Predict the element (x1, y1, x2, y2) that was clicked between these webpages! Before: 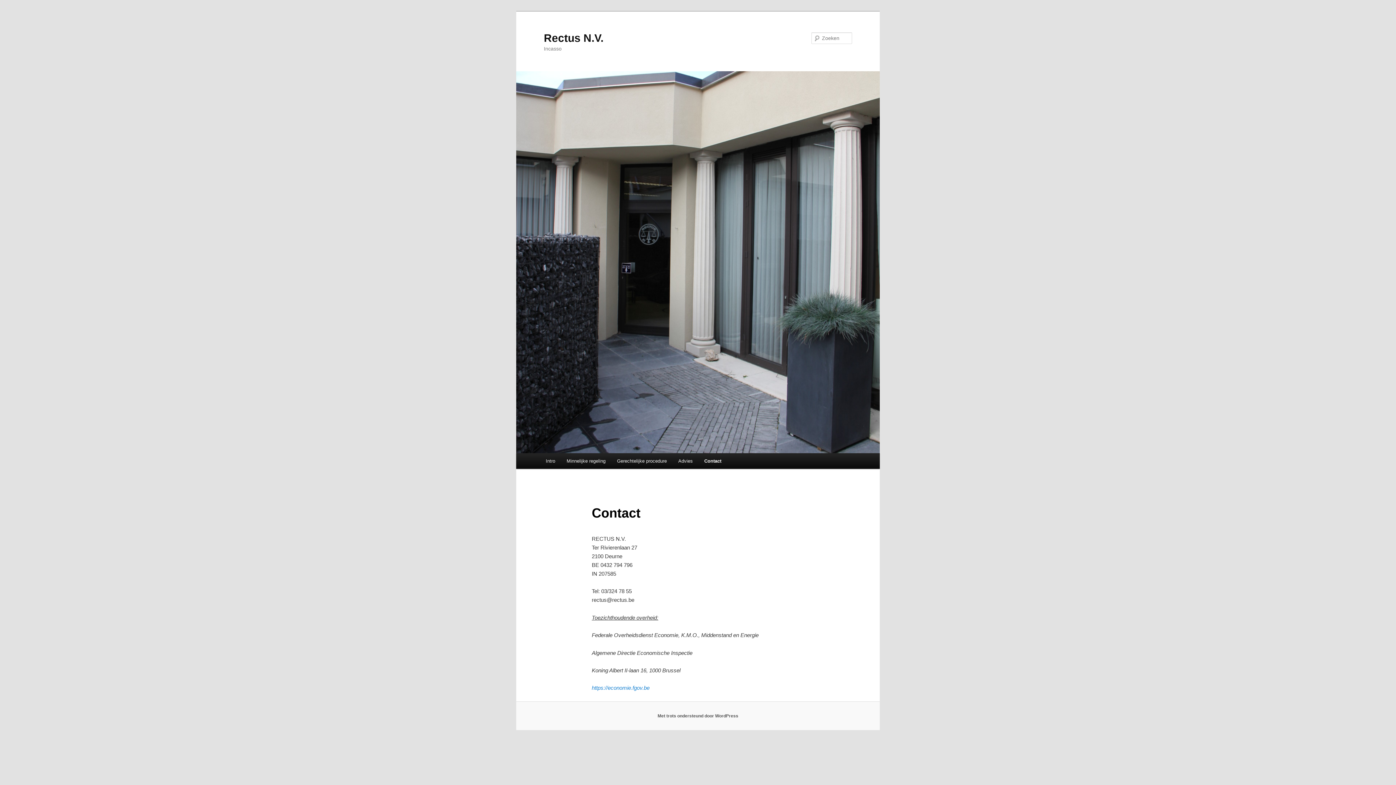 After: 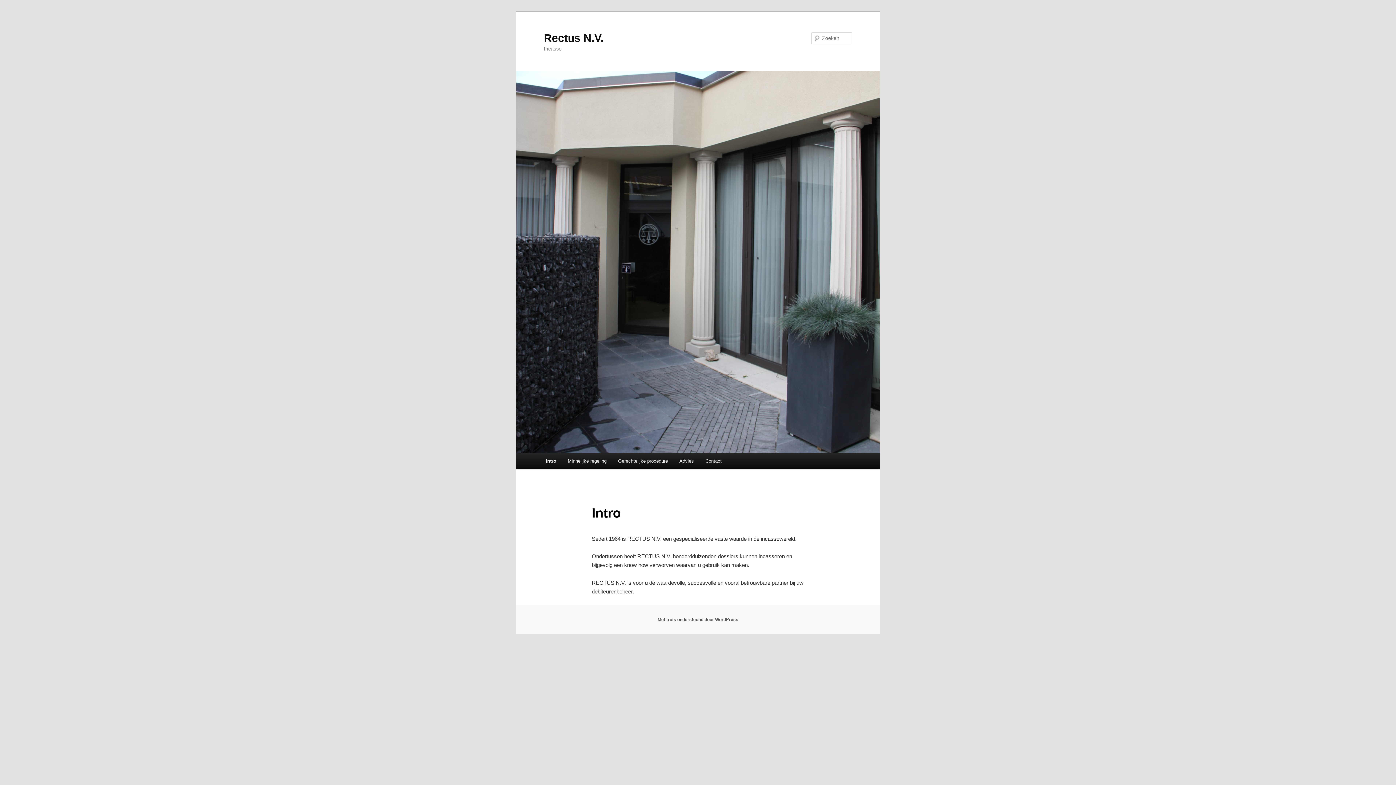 Action: bbox: (540, 453, 561, 469) label: Intro